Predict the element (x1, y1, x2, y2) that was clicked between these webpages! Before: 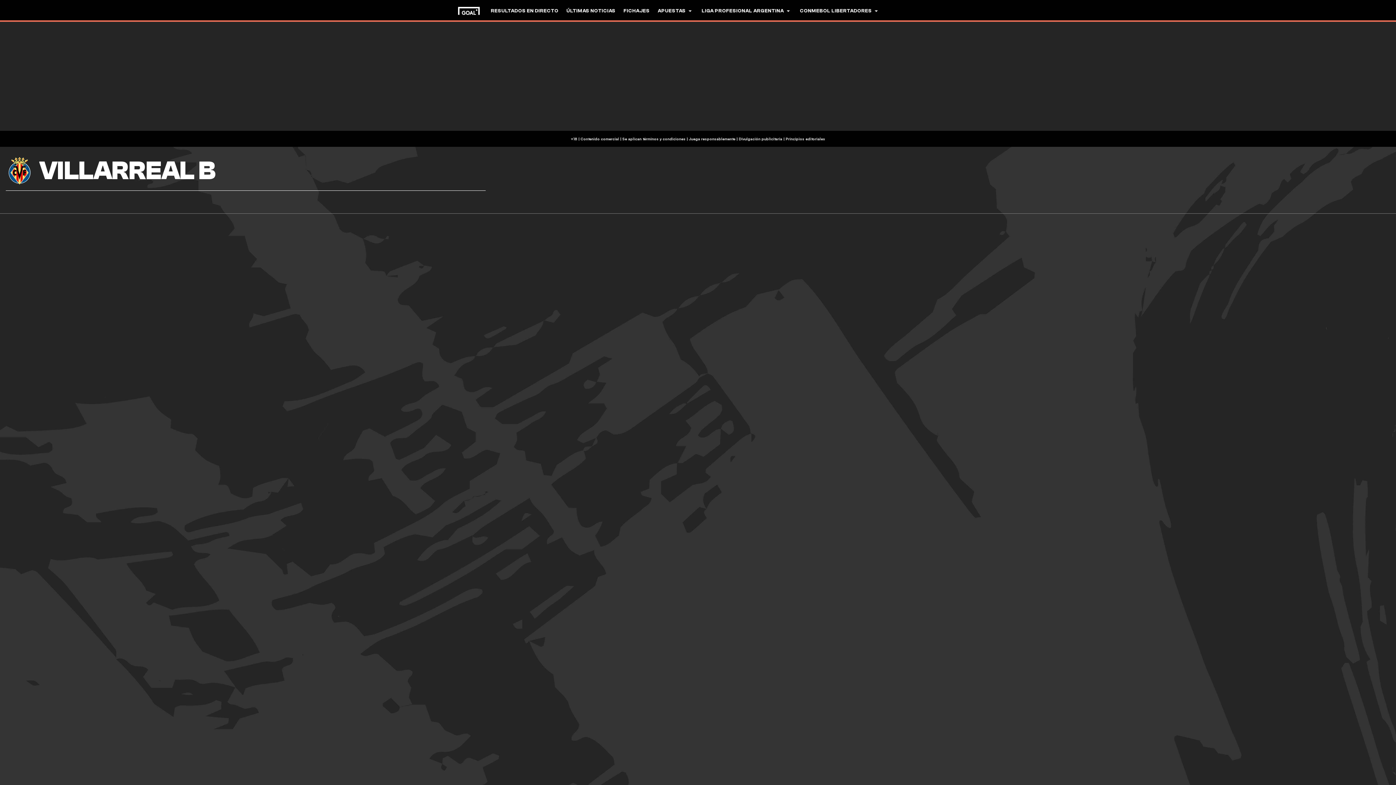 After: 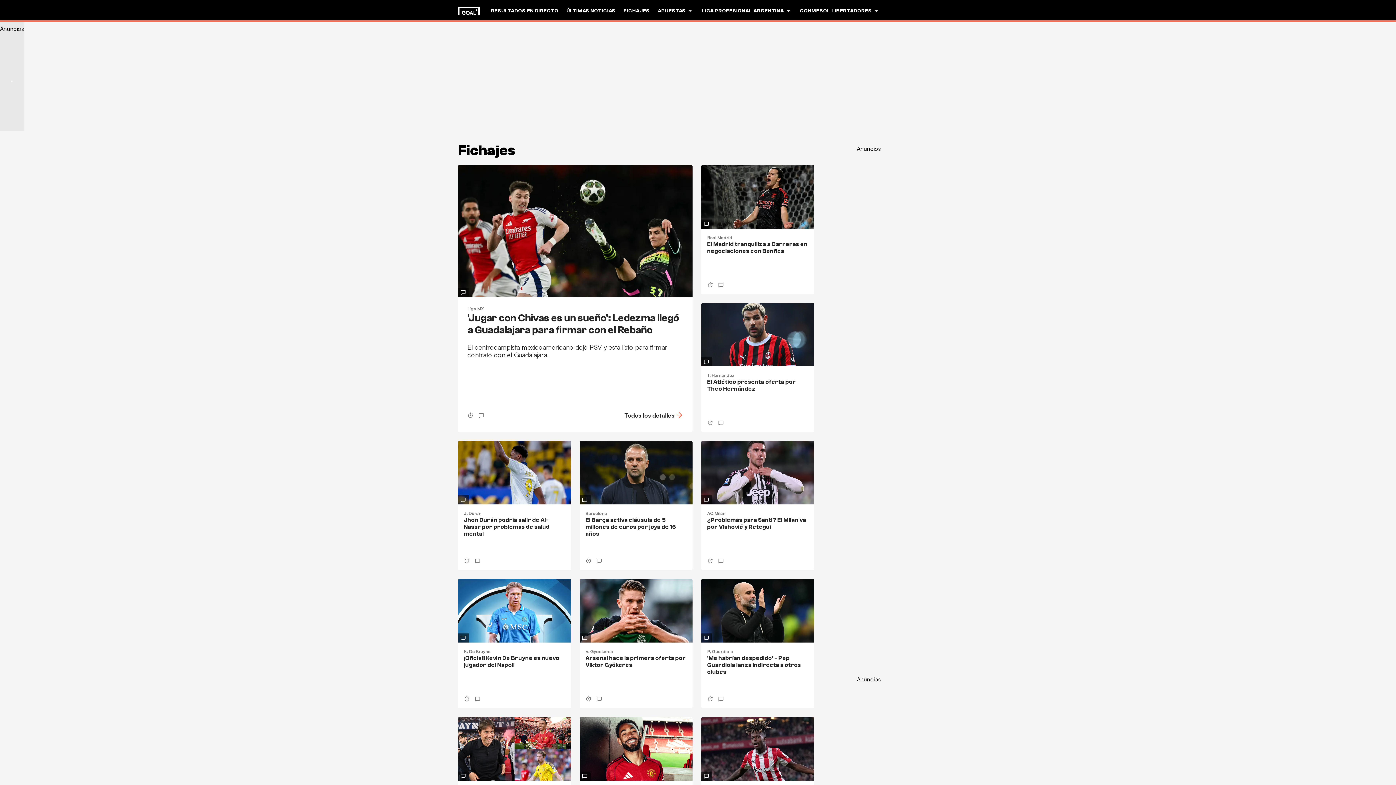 Action: bbox: (623, 0, 649, 21) label: FICHAJES